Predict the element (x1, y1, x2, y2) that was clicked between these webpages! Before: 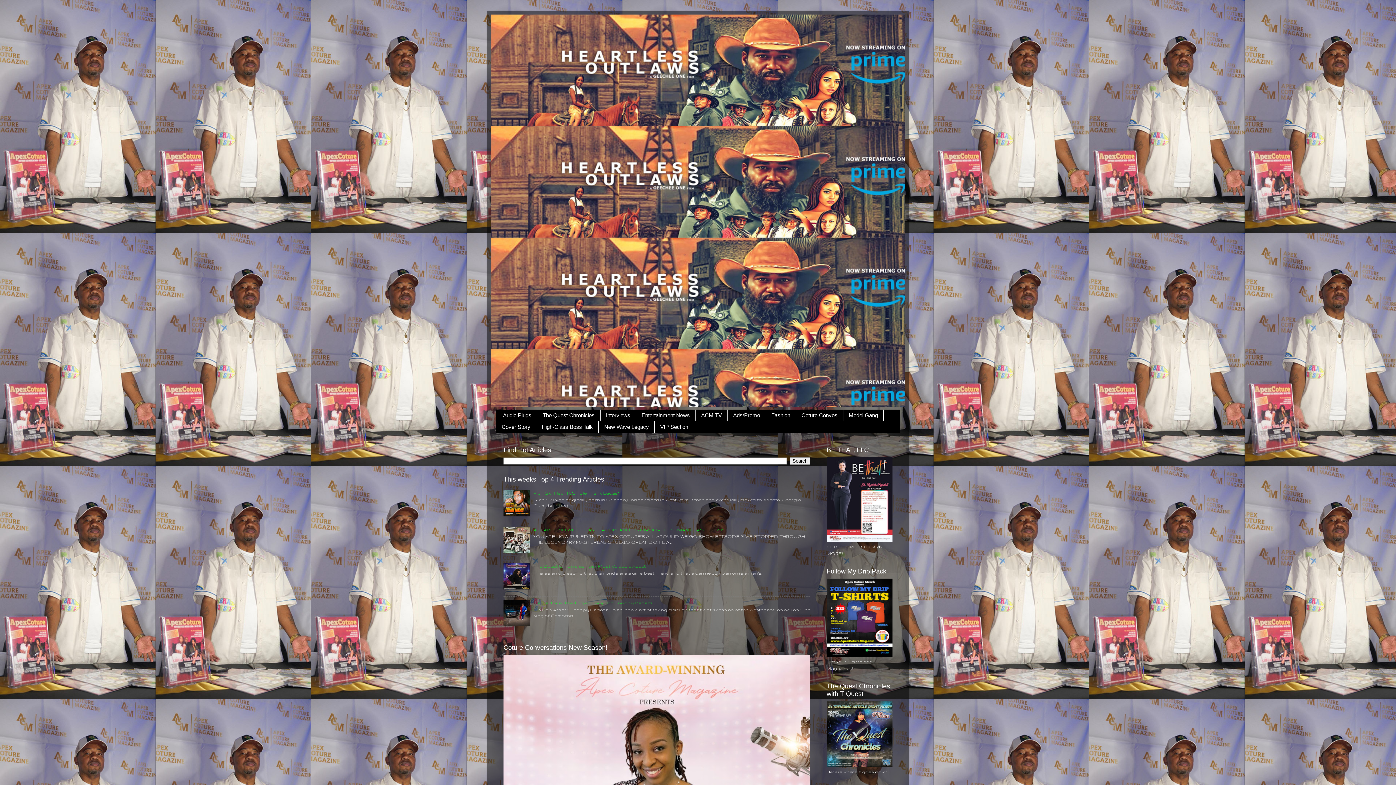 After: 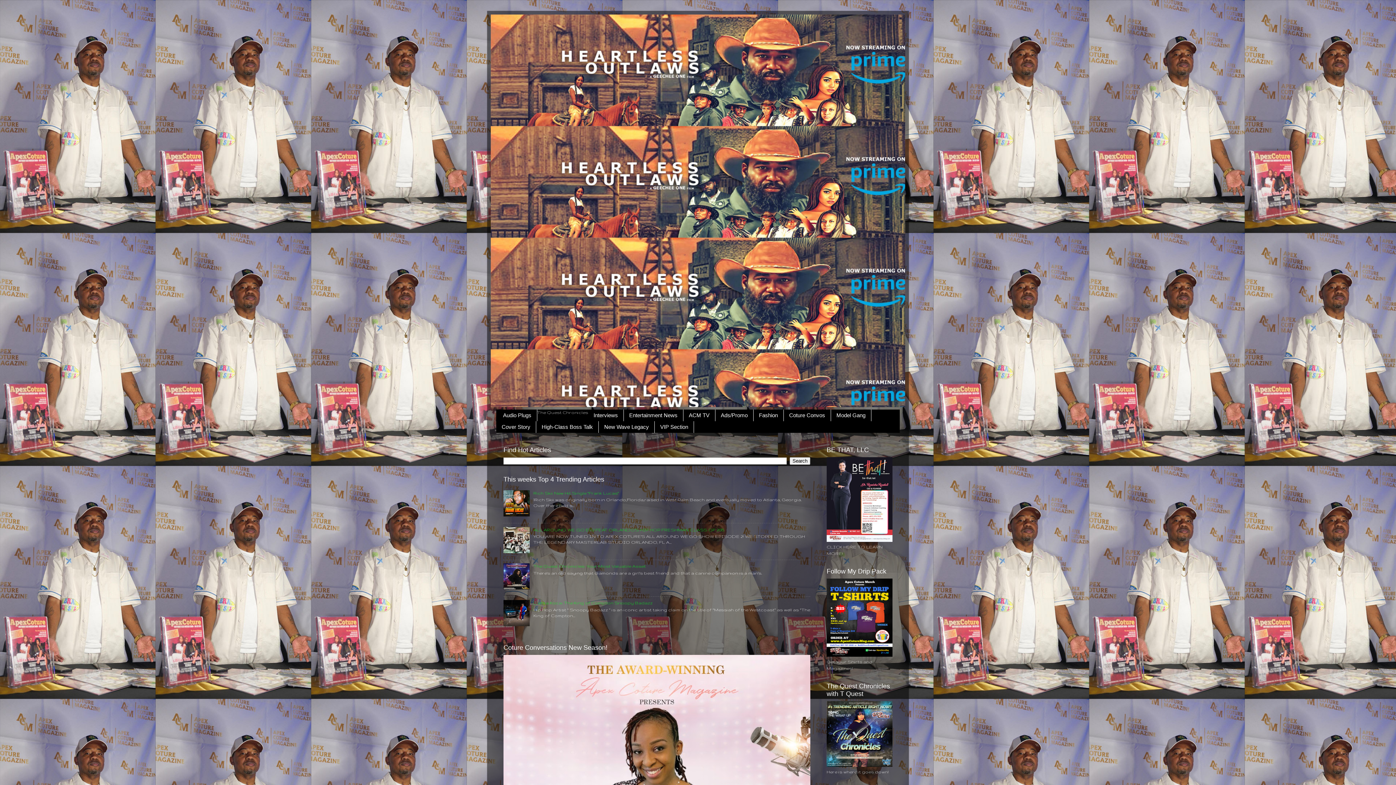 Action: bbox: (826, 763, 892, 768)